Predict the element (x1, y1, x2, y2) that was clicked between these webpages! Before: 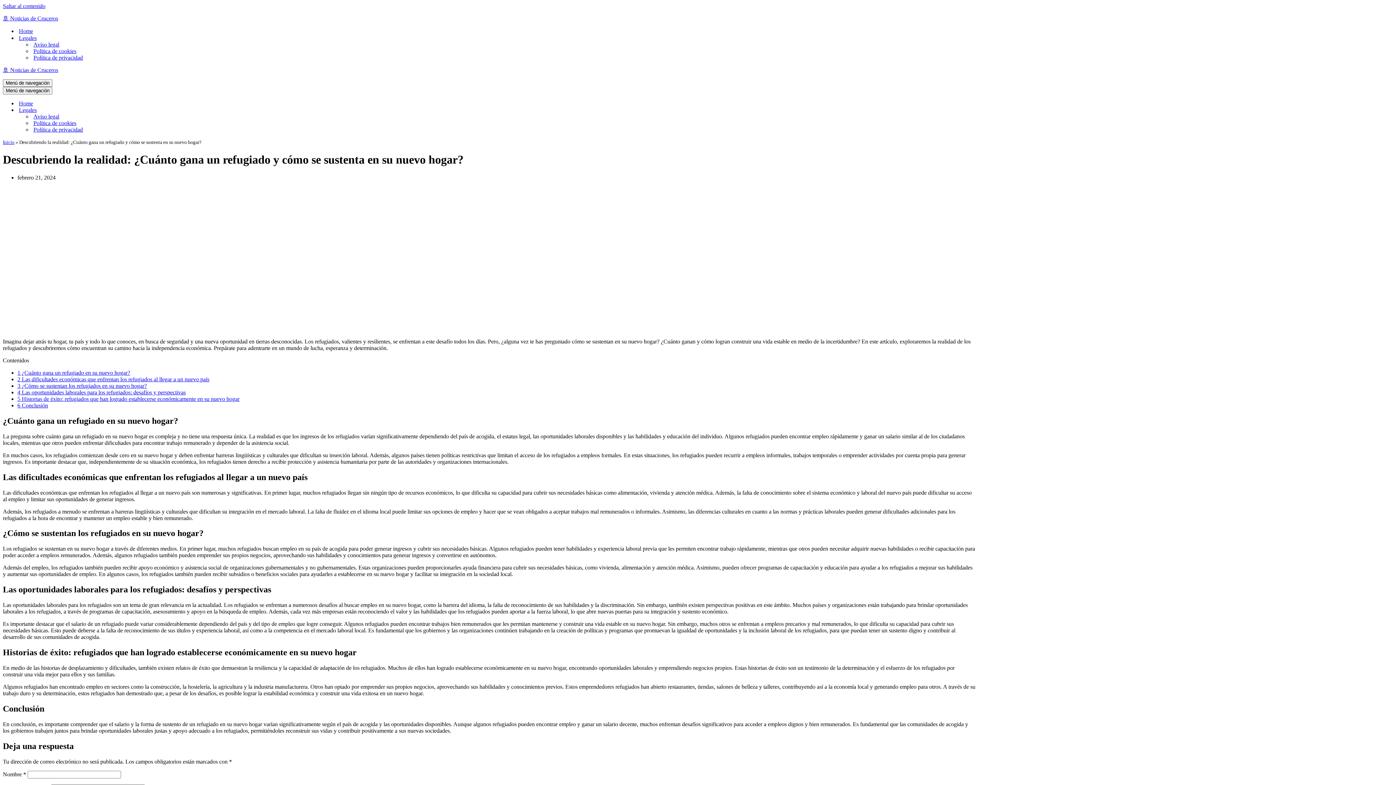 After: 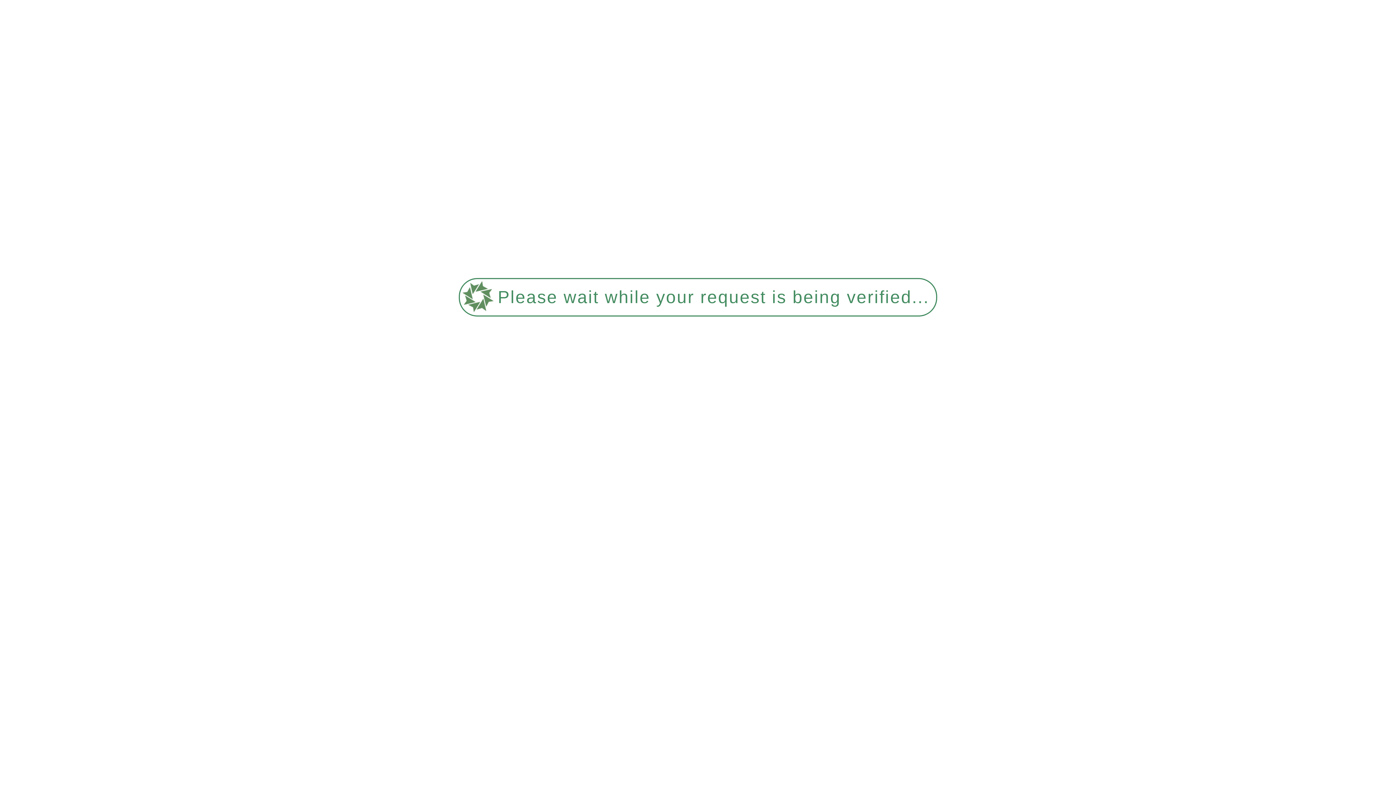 Action: label: Inicio bbox: (2, 139, 14, 145)